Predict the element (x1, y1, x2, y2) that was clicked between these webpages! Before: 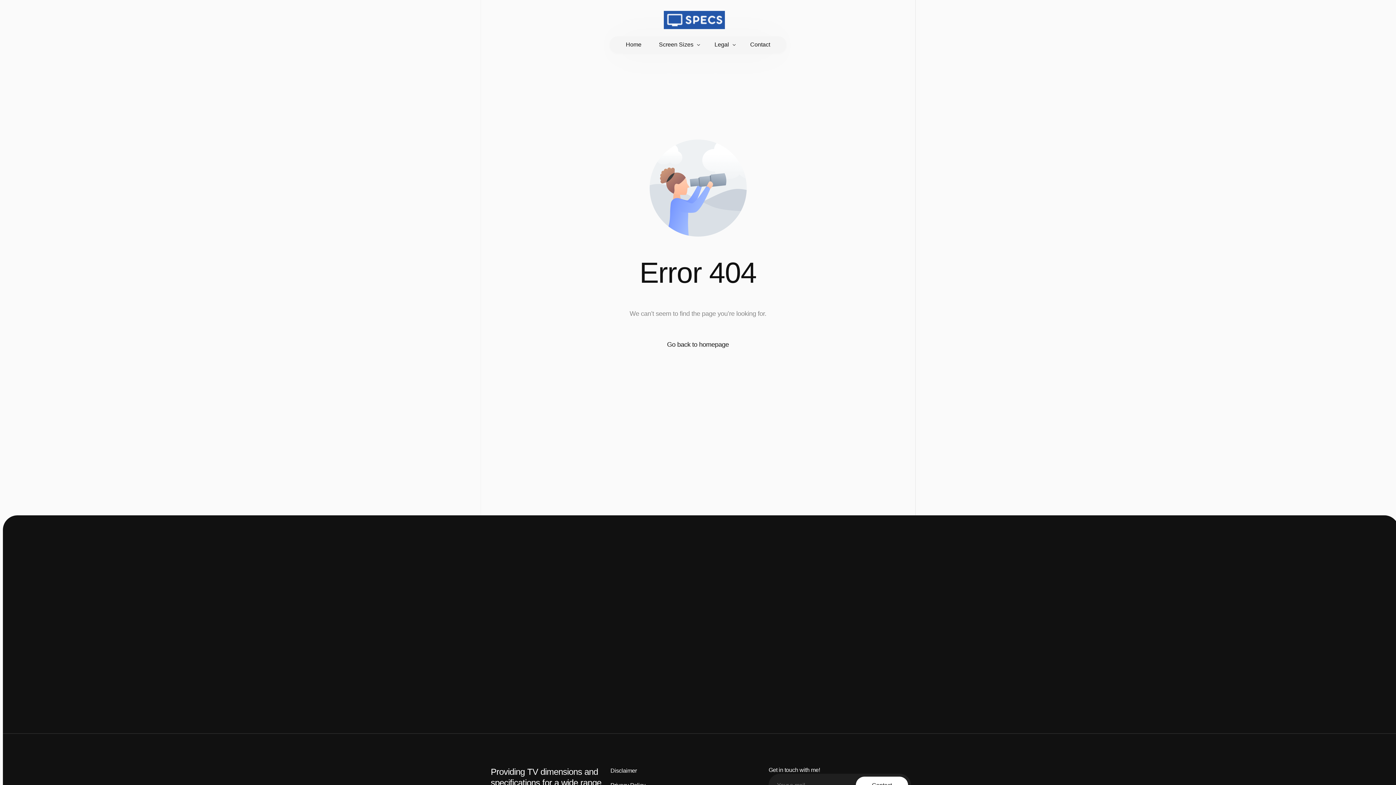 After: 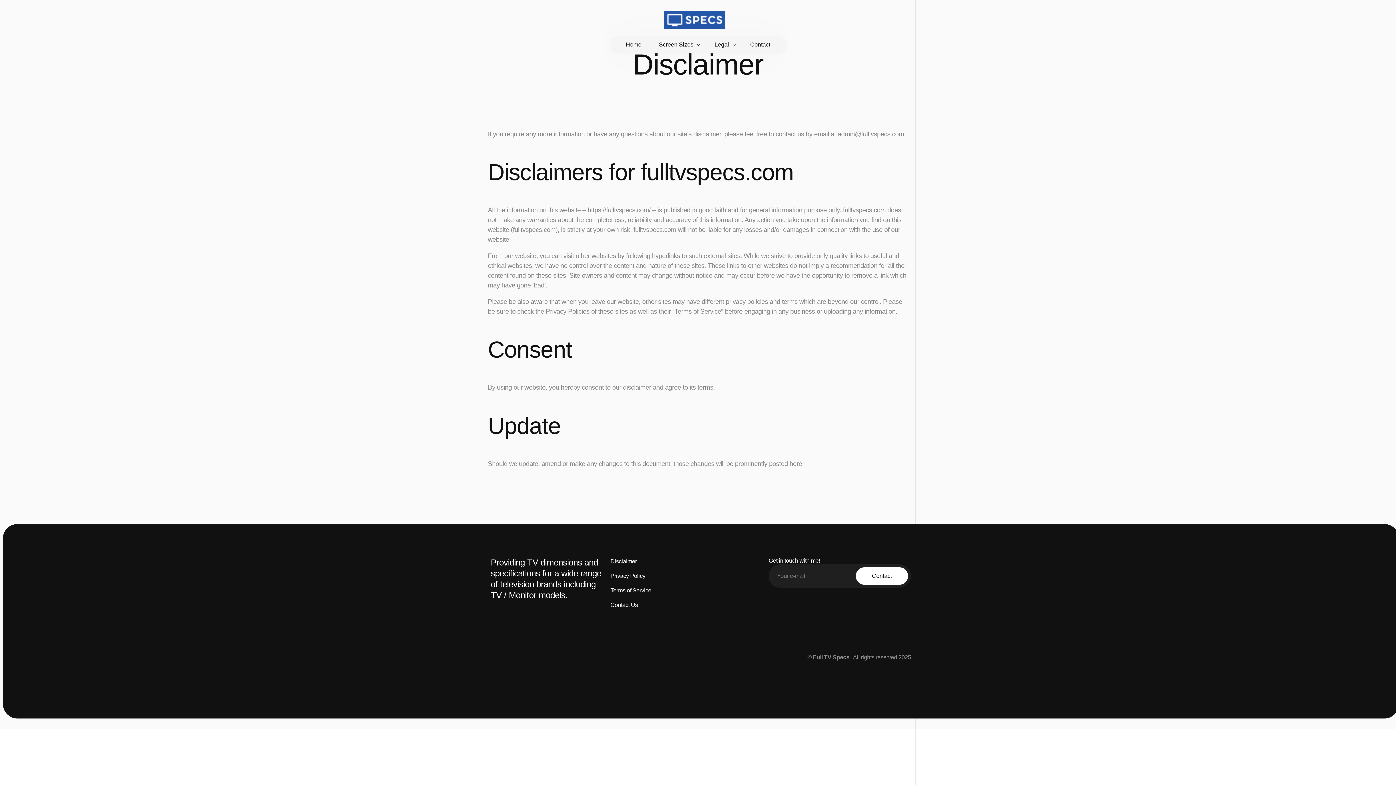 Action: label: Disclaimer bbox: (610, 766, 676, 775)